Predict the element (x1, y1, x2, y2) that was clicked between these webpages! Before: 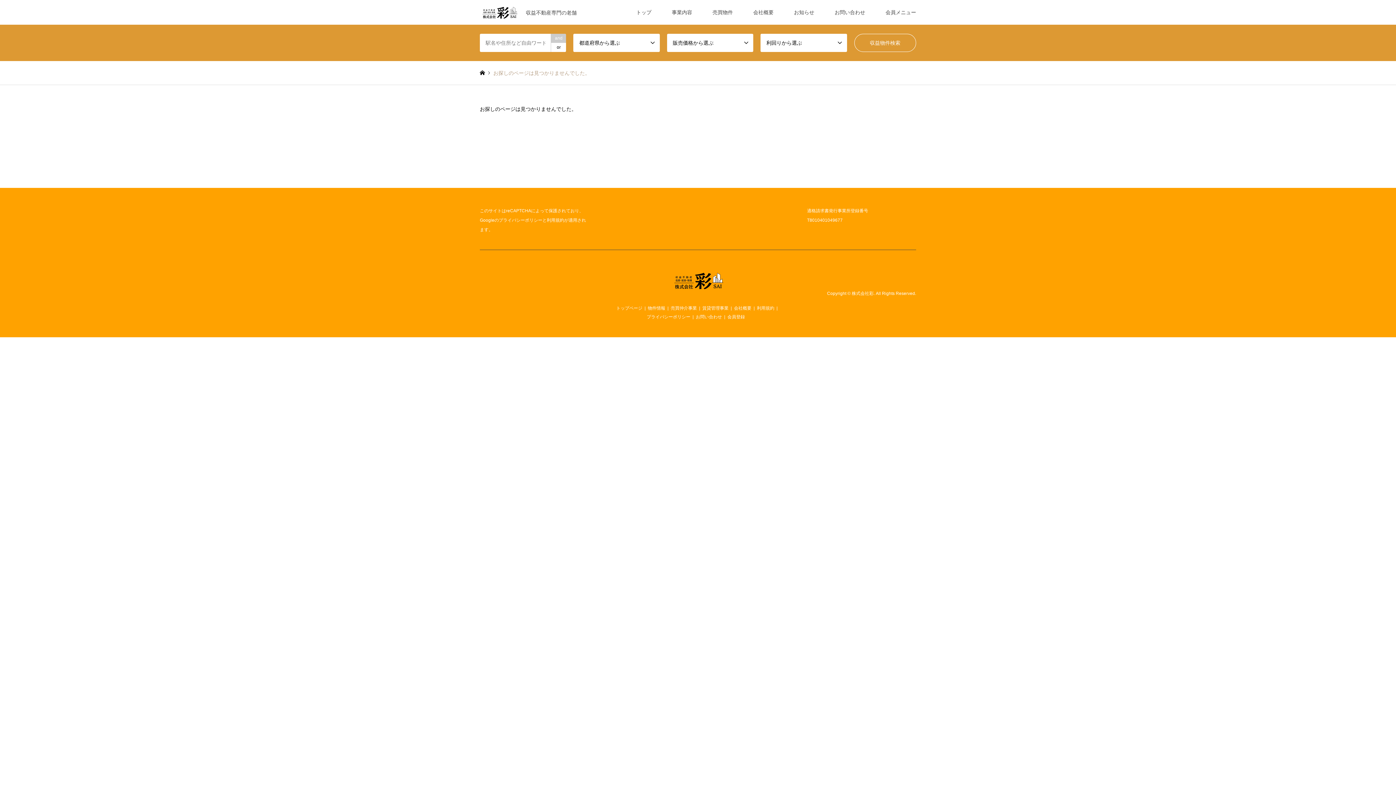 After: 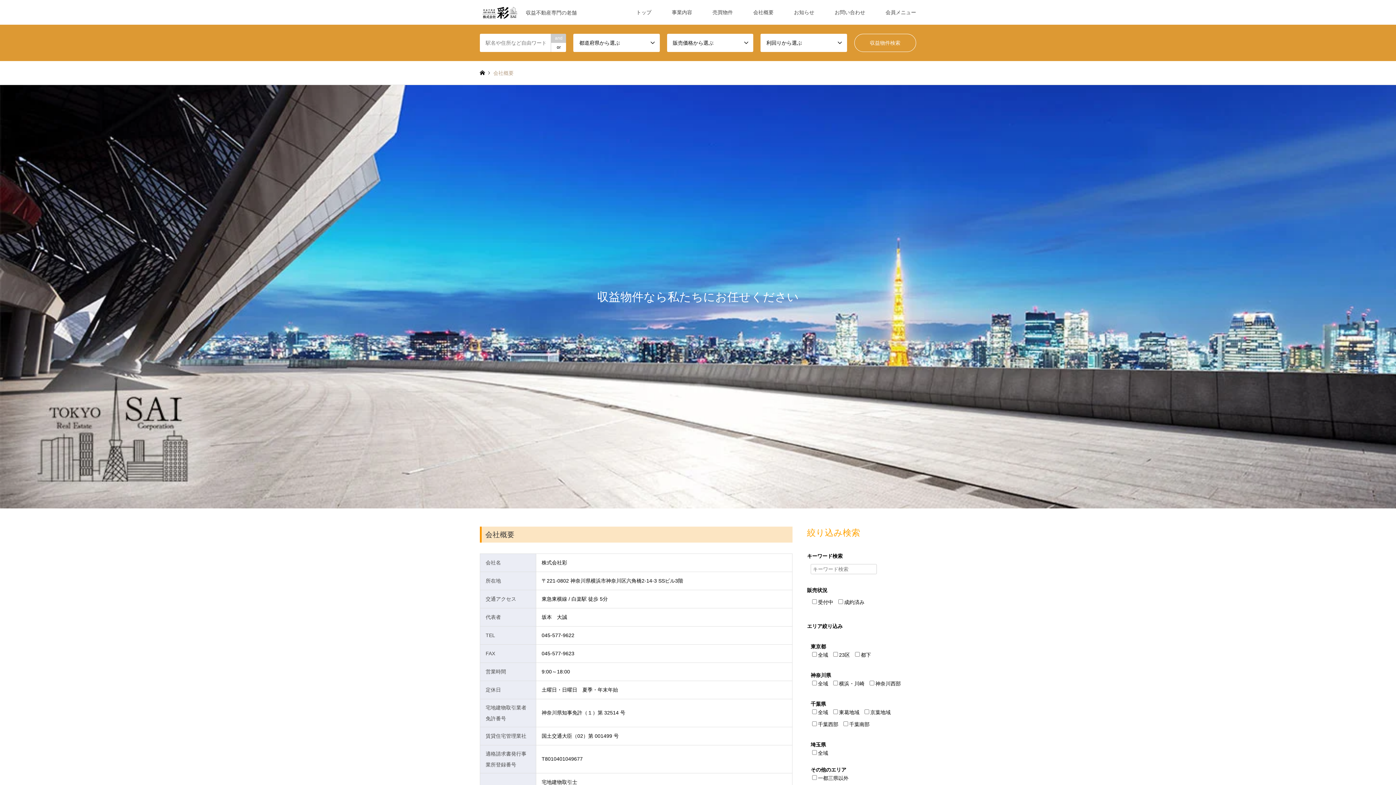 Action: label: 会社概要 bbox: (734, 305, 751, 310)